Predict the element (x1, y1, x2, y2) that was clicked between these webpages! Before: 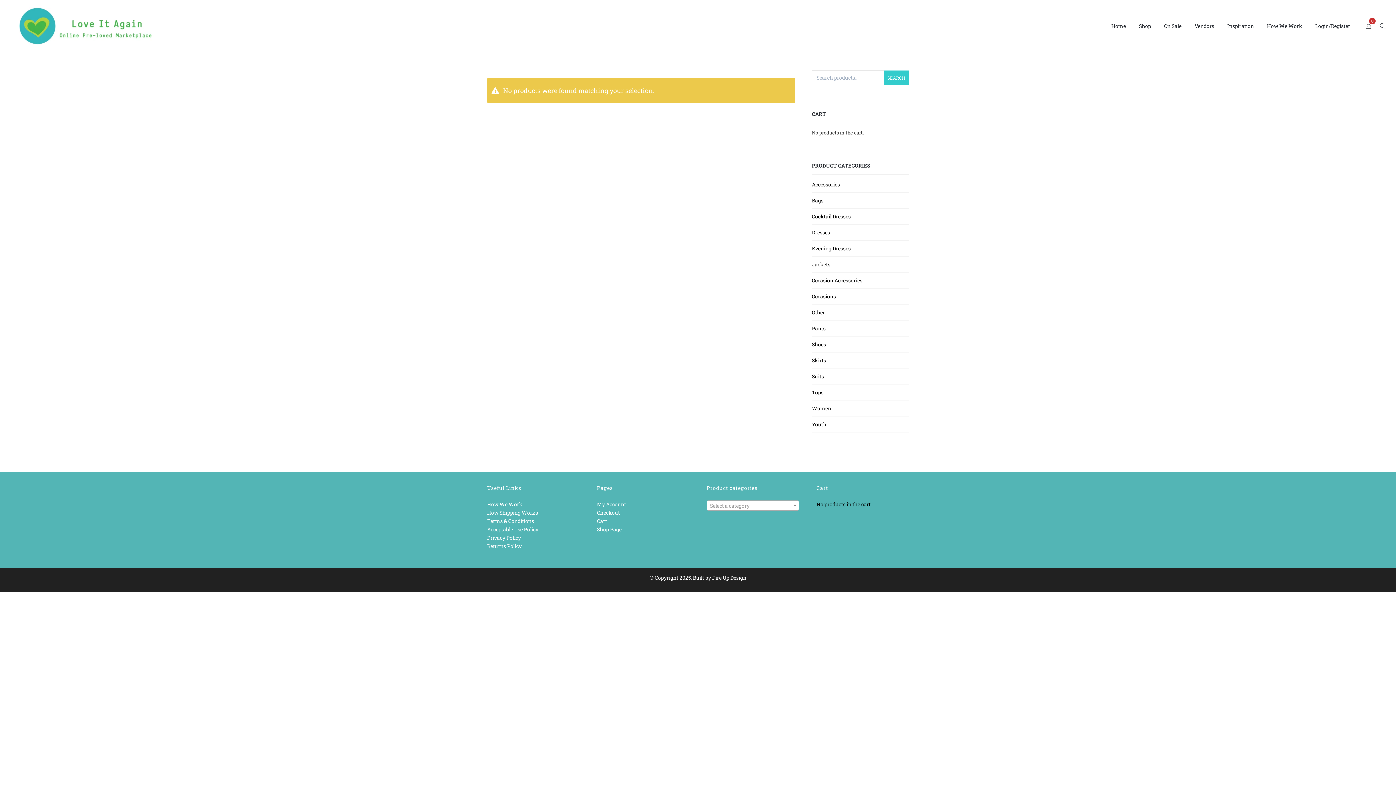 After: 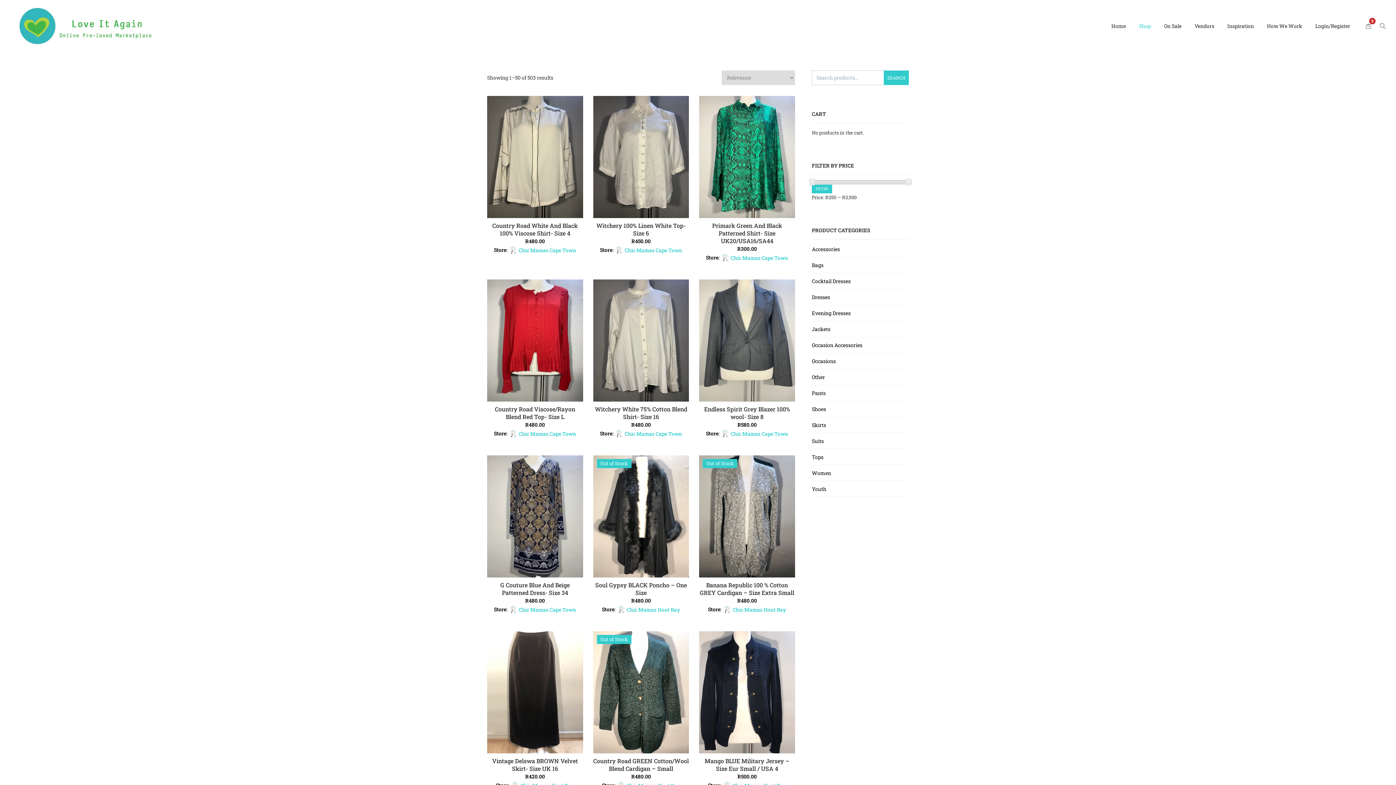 Action: label: SEARCH bbox: (884, 70, 909, 84)